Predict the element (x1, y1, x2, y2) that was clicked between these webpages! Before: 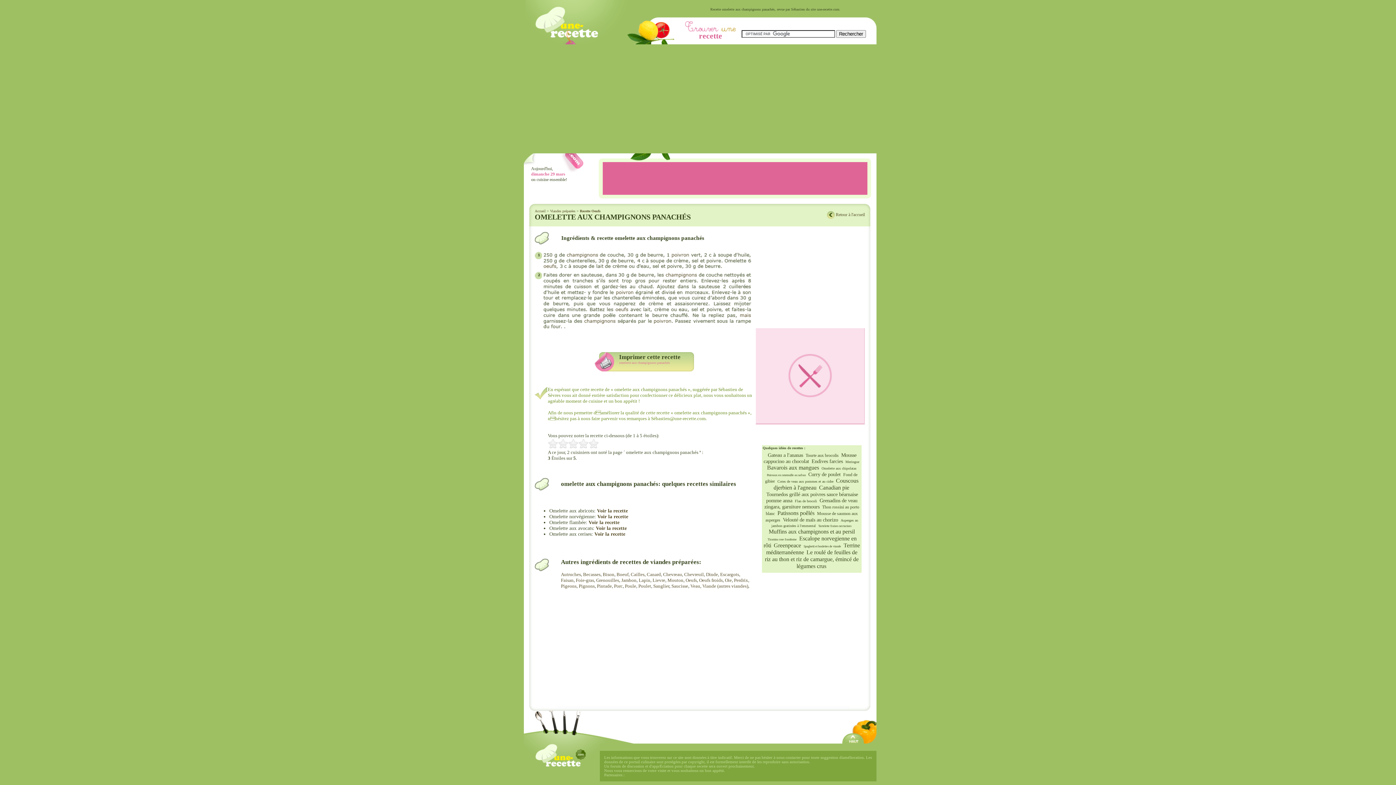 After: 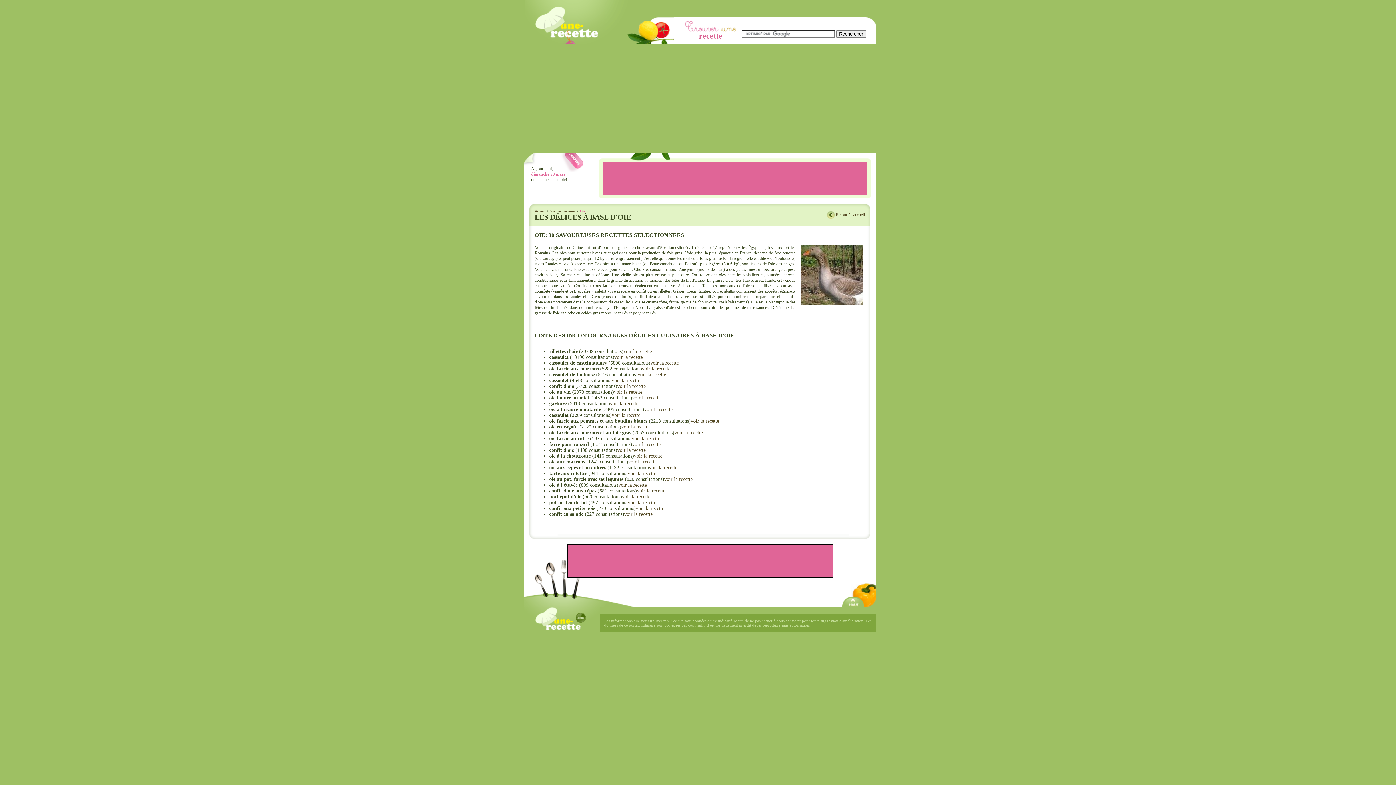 Action: bbox: (725, 577, 732, 583) label: Oie